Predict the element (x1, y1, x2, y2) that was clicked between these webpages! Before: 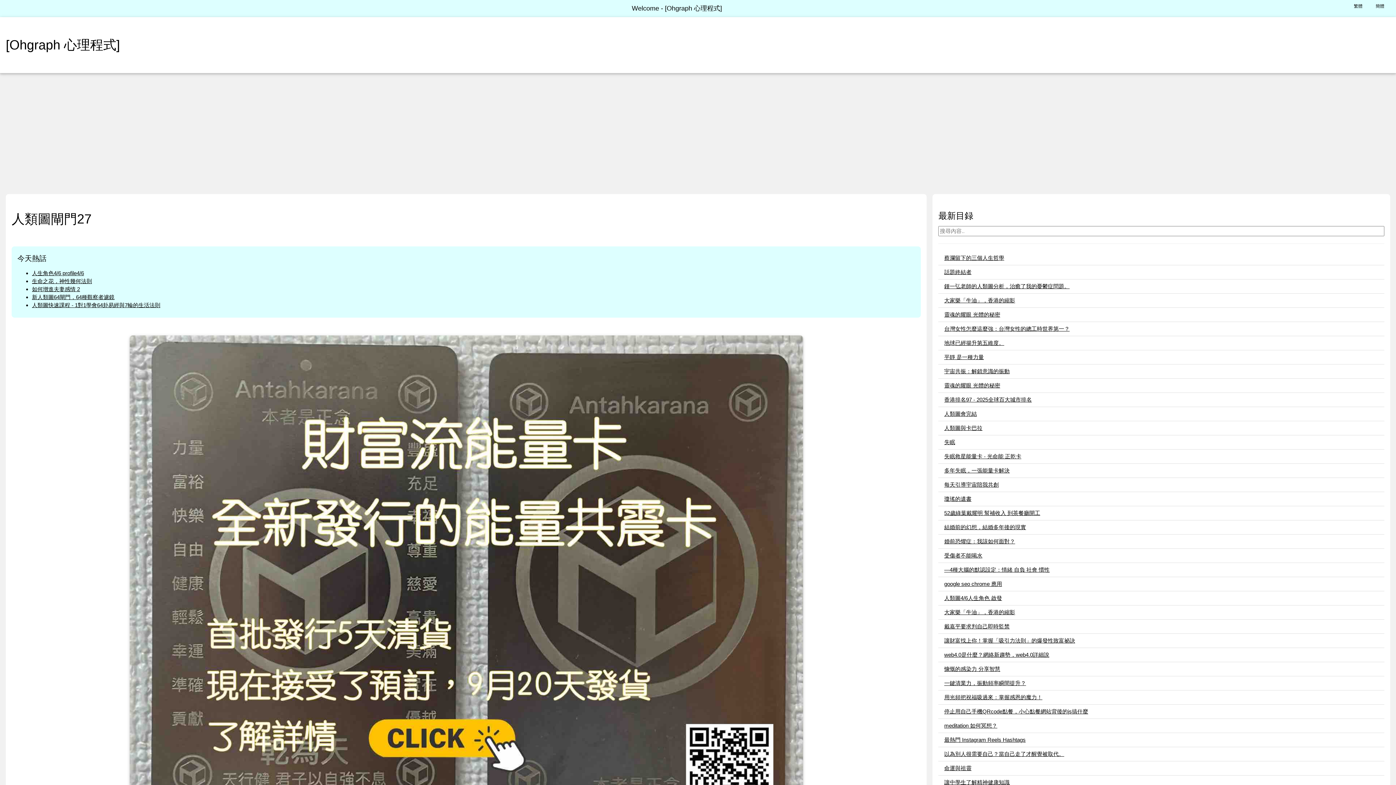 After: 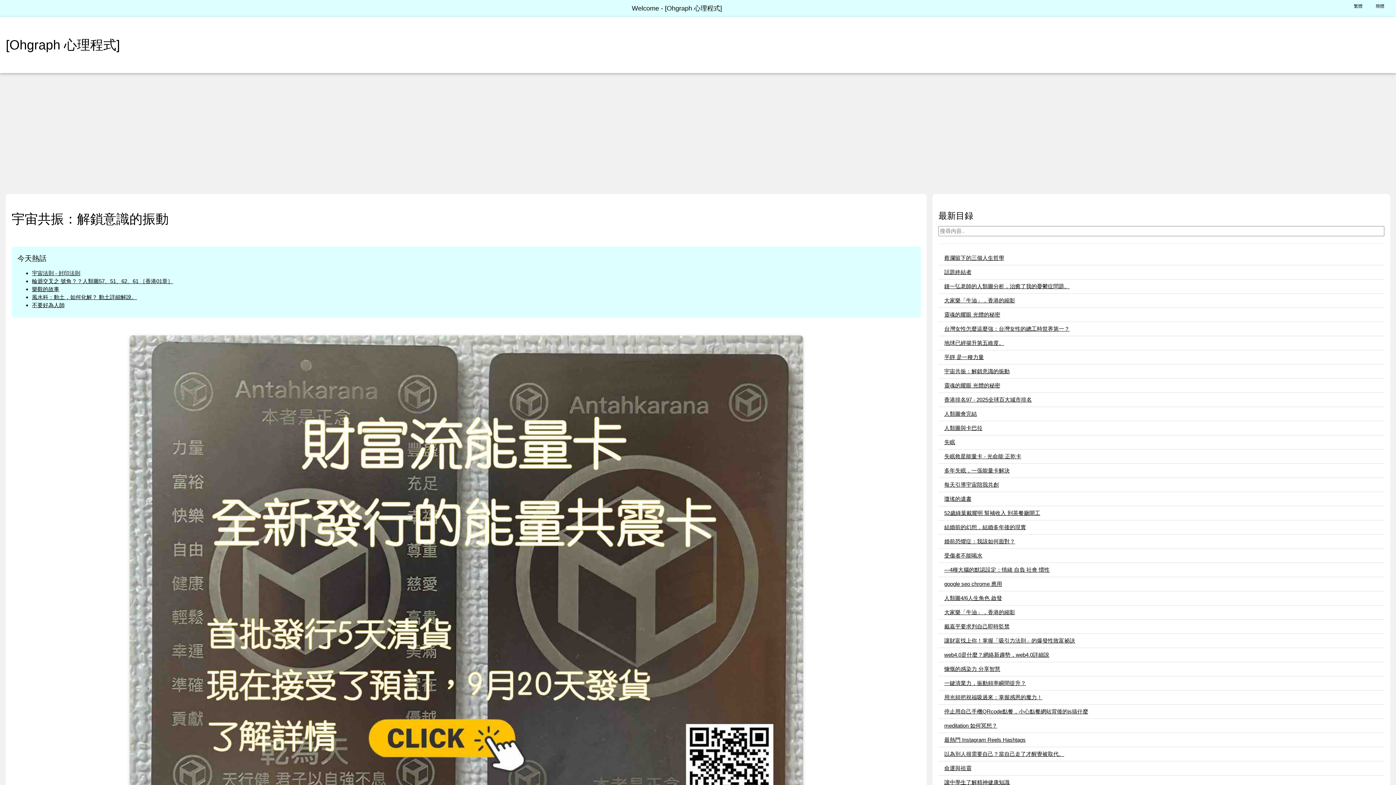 Action: label: 宇宙共振：解鎖意識的振動 bbox: (944, 368, 1009, 374)